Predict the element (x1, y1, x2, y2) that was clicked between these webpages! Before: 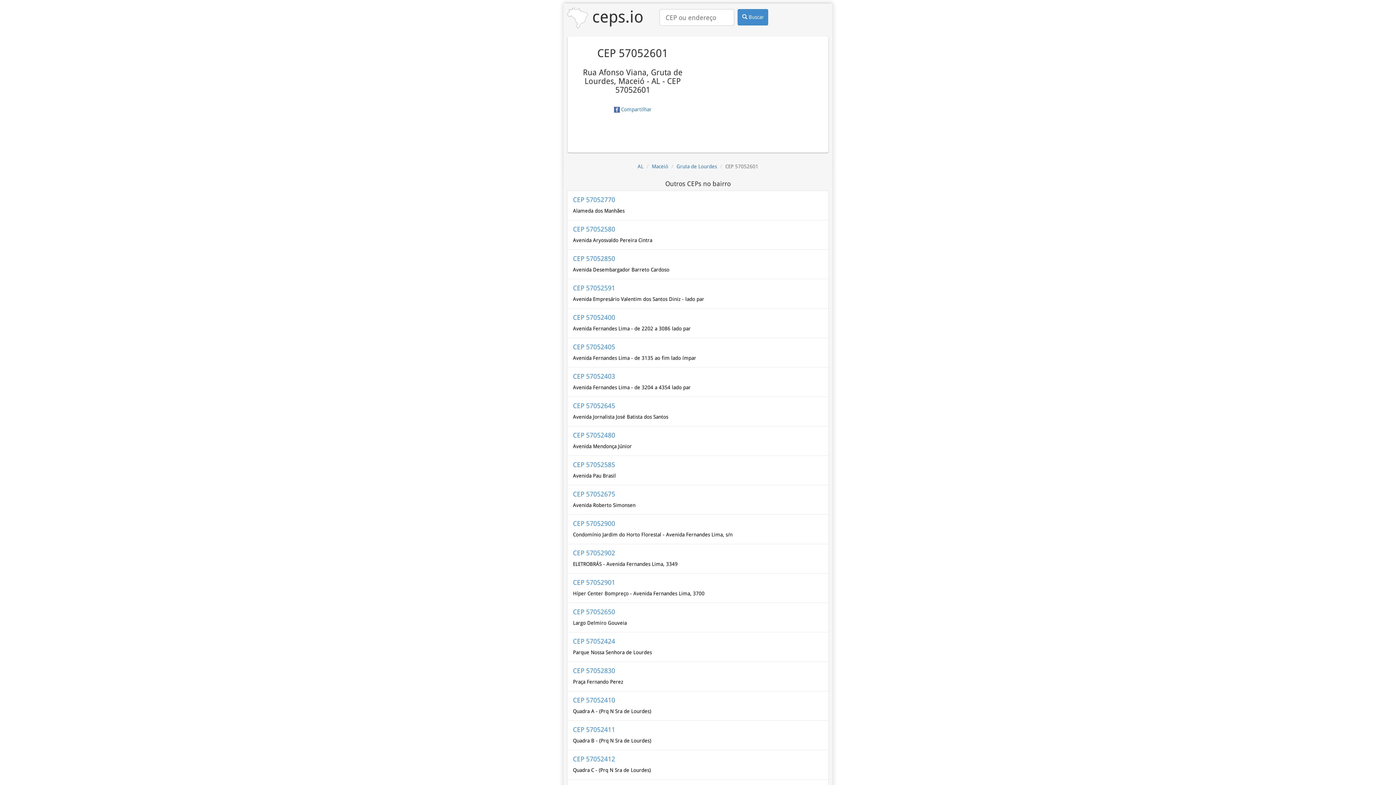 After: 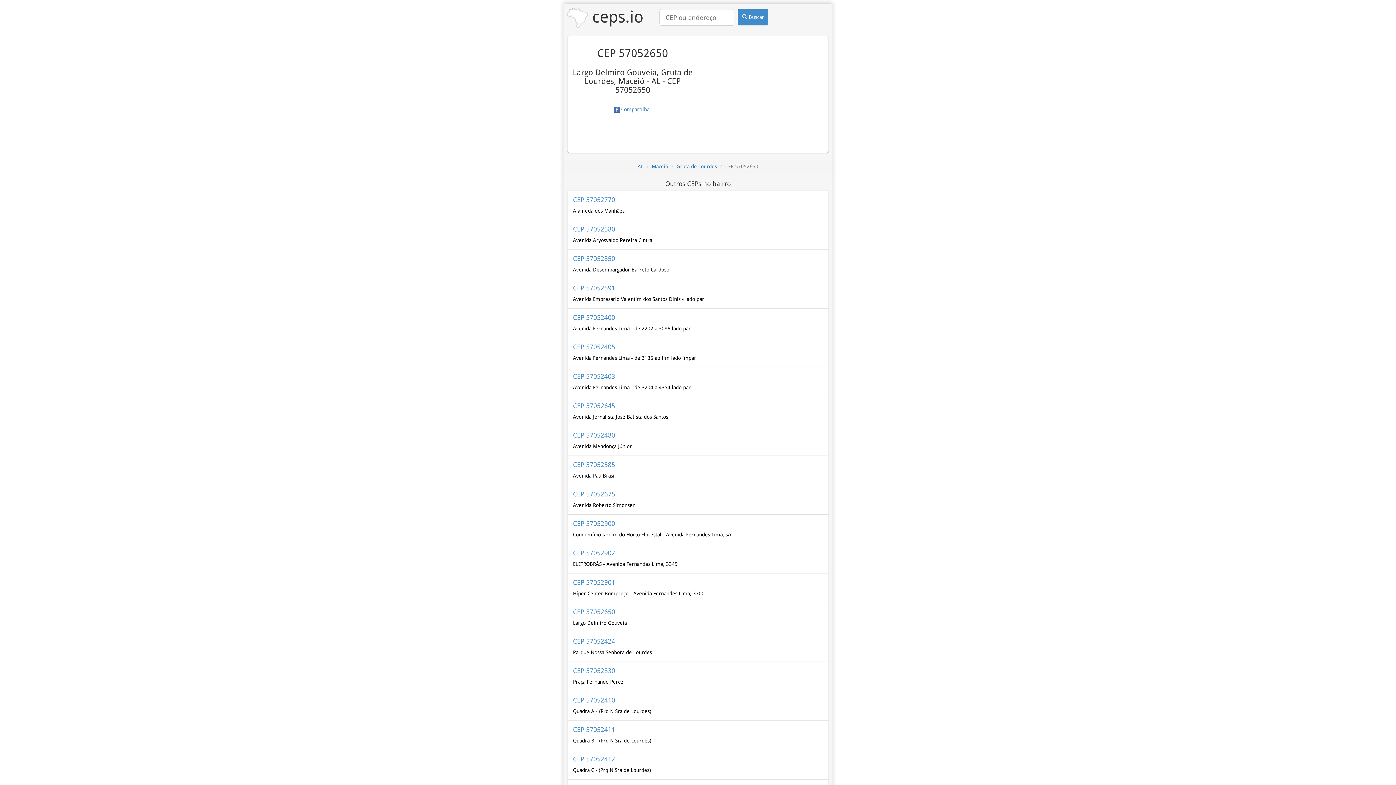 Action: bbox: (567, 603, 828, 632) label: CEP 57052650

Largo Delmiro Gouveia